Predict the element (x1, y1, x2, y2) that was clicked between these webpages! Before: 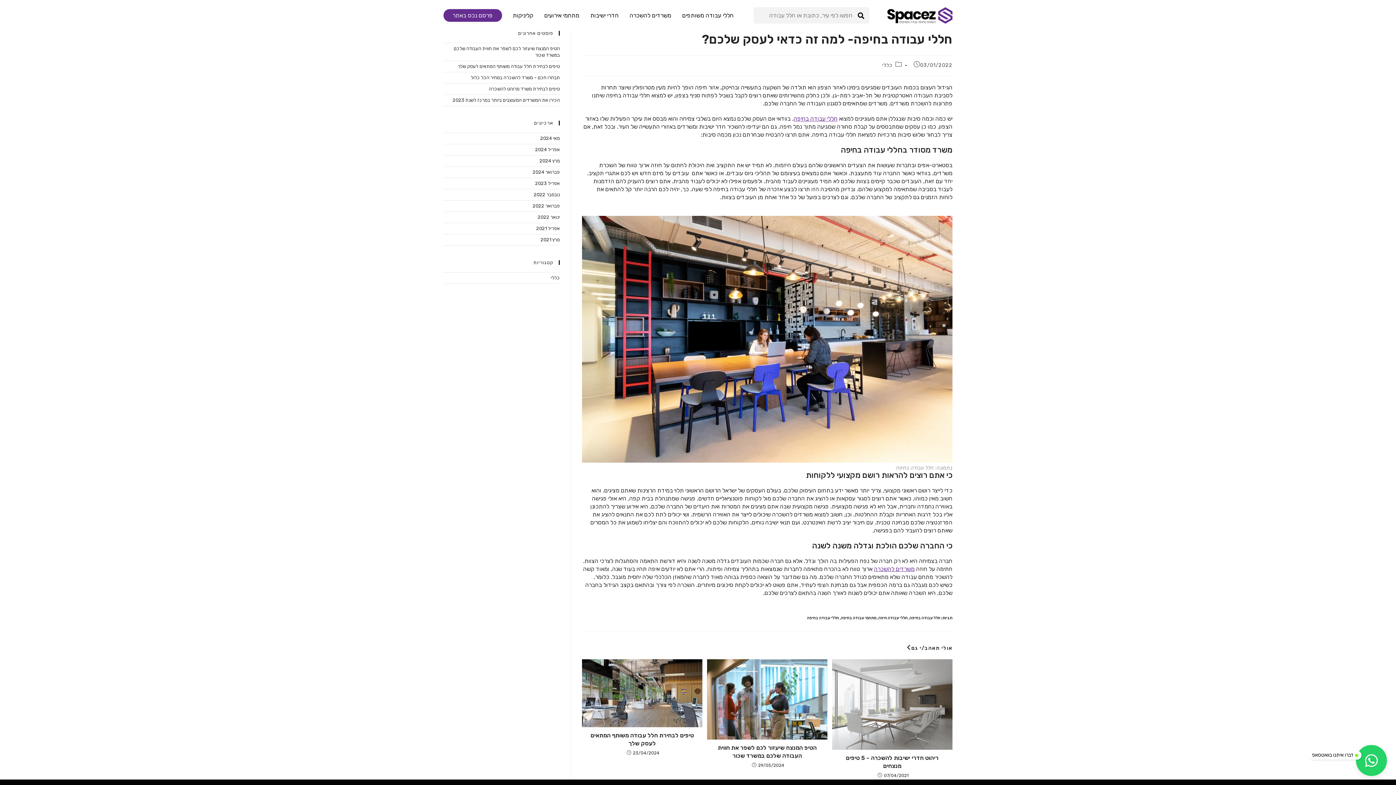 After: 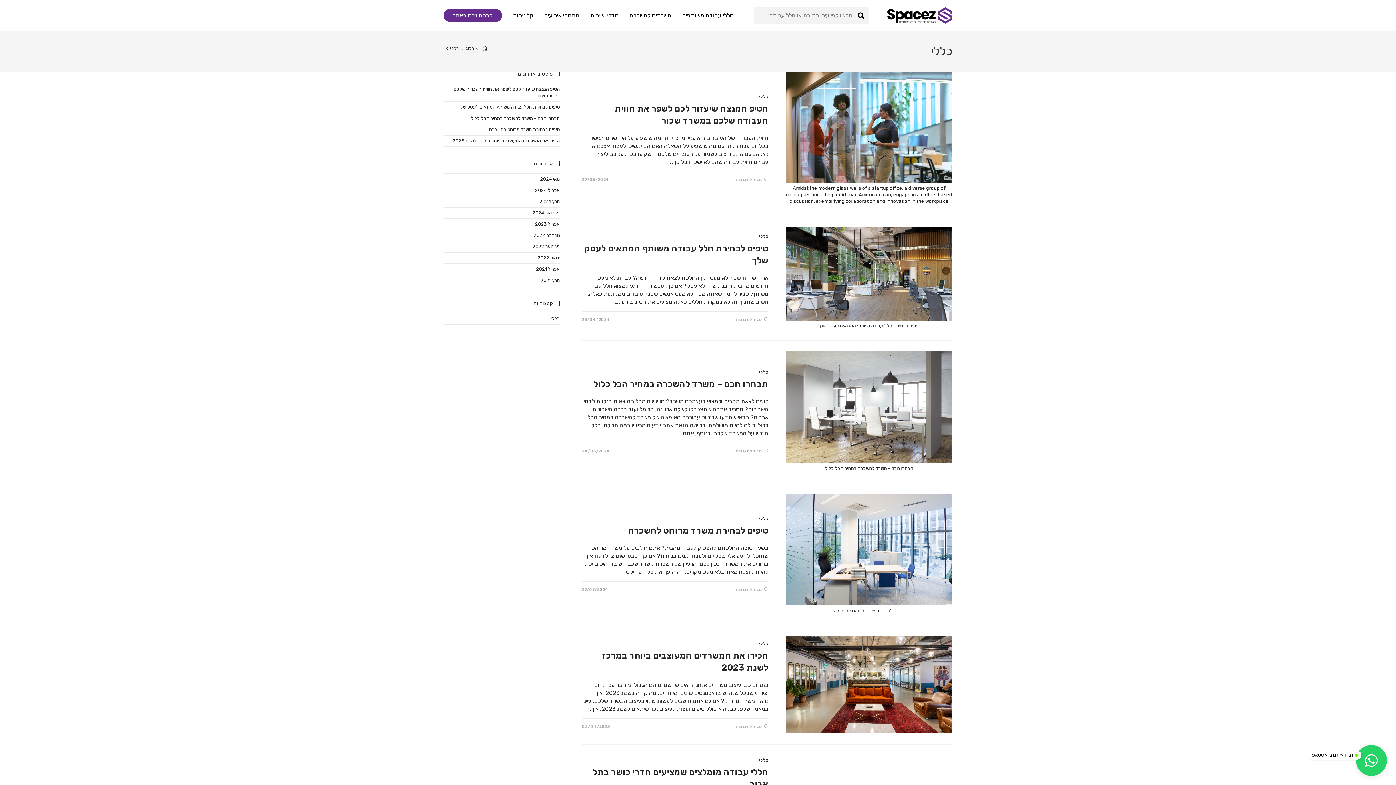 Action: label: כללי bbox: (882, 62, 892, 68)